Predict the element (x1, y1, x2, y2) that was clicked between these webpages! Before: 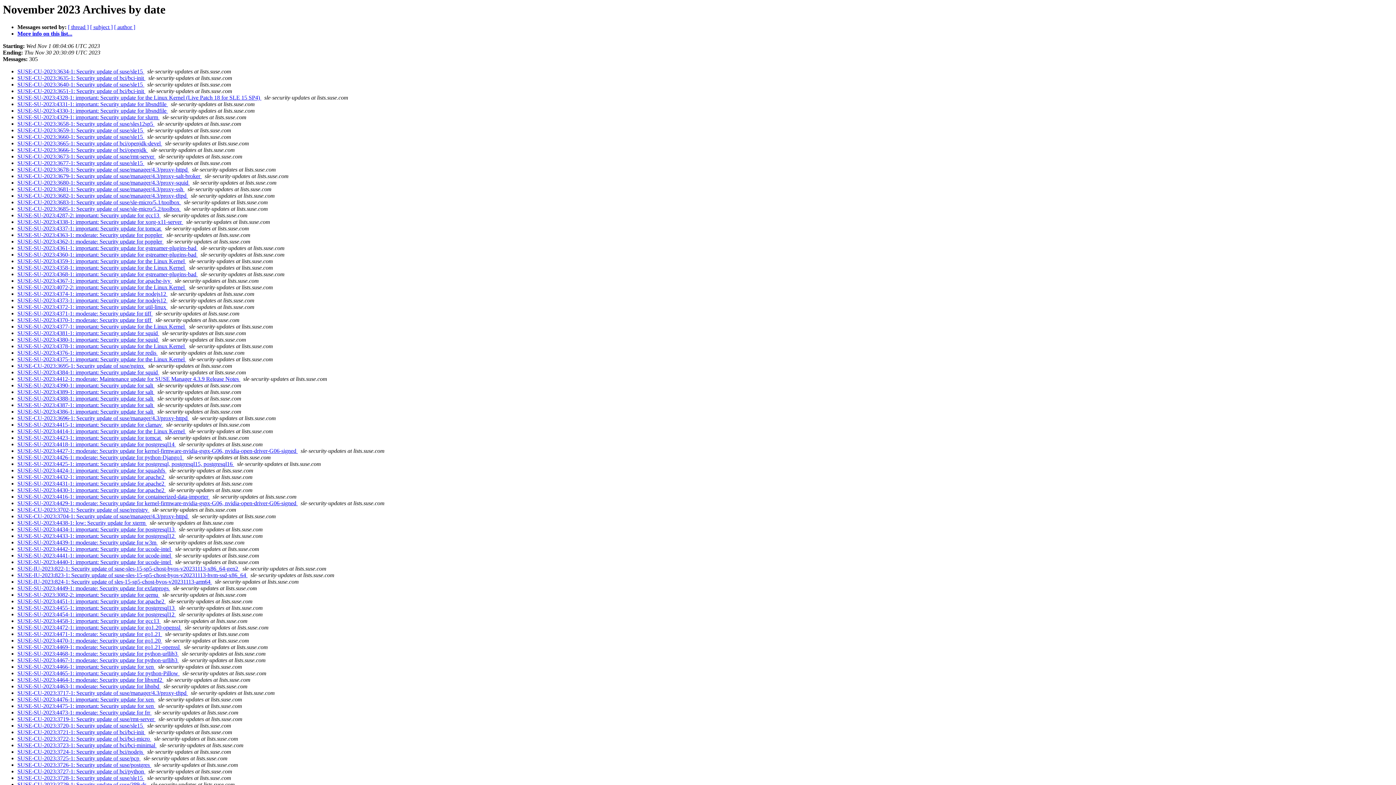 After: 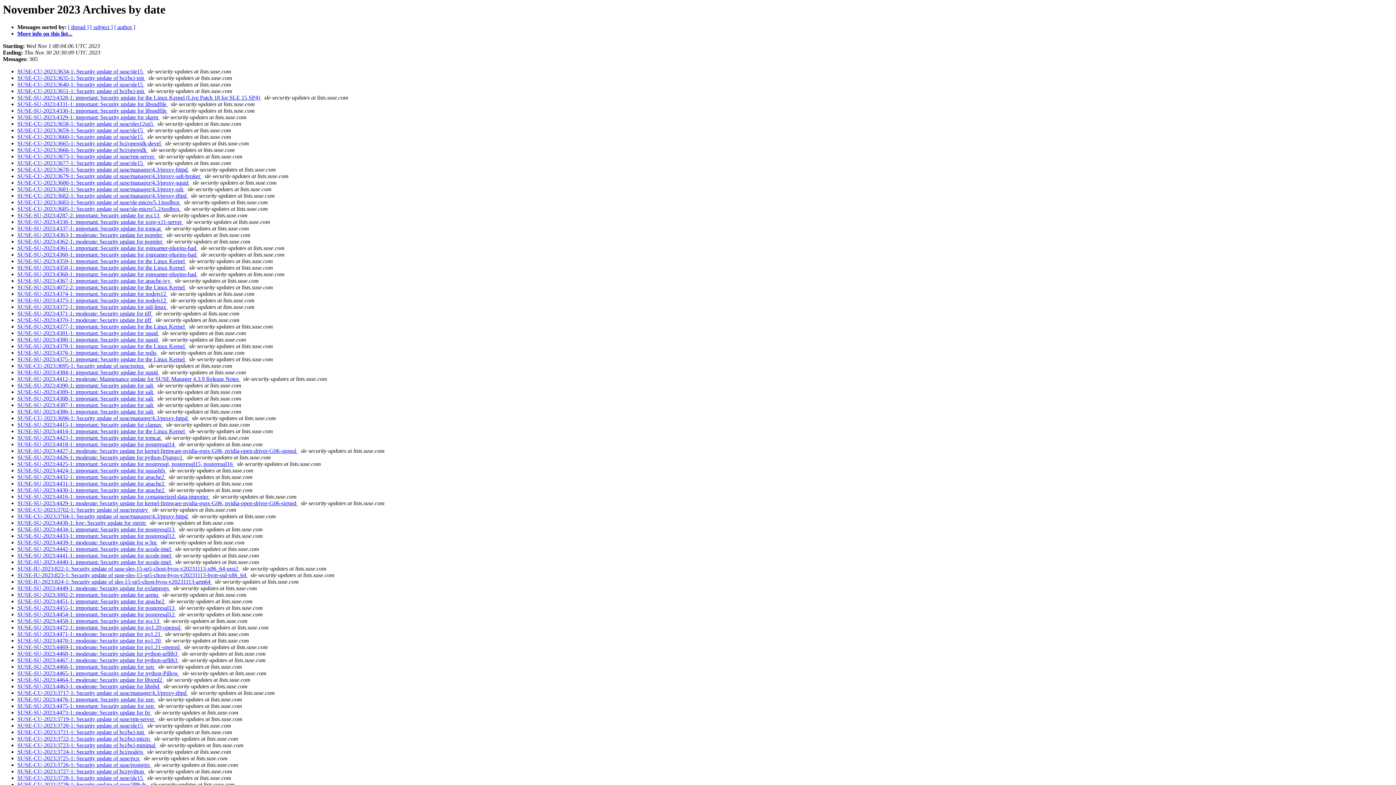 Action: bbox: (165, 487, 167, 493) label:  